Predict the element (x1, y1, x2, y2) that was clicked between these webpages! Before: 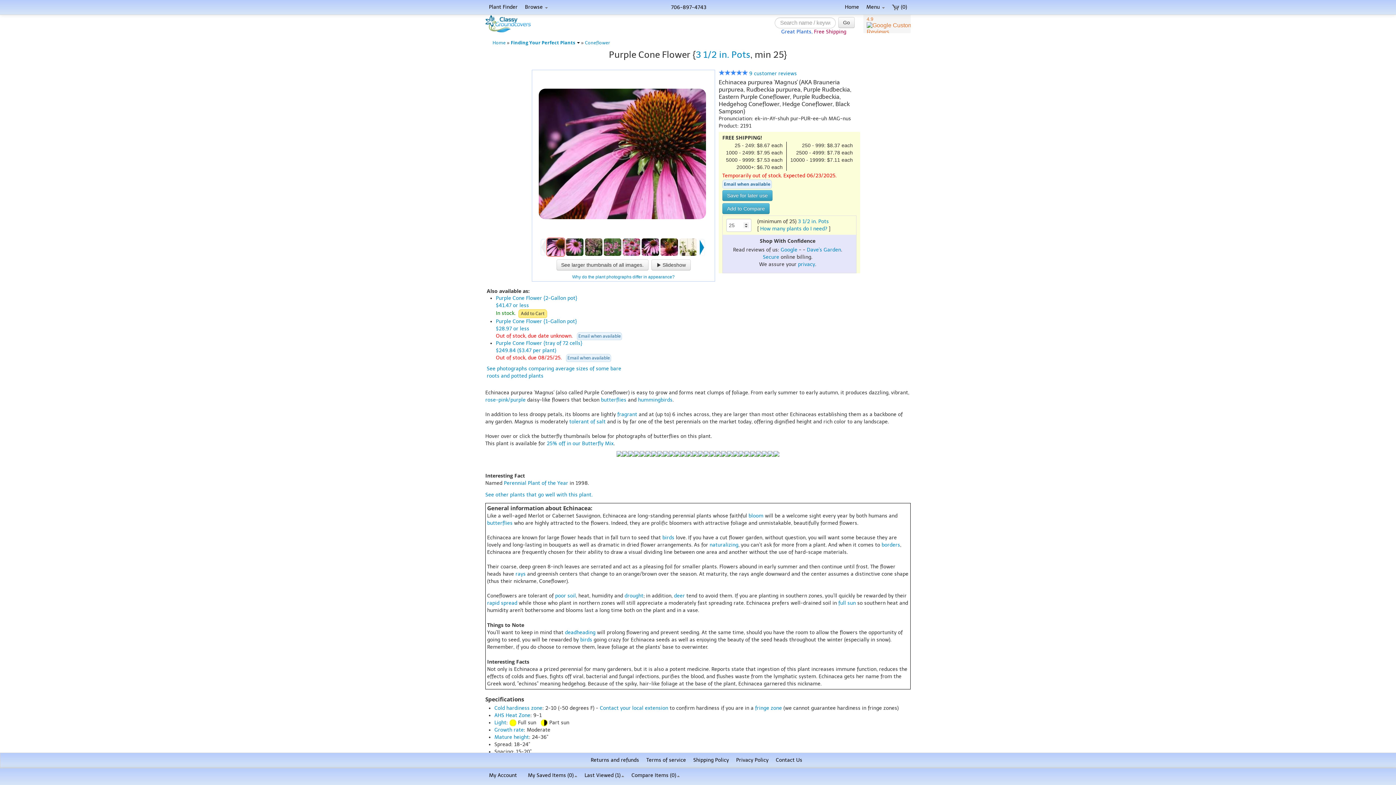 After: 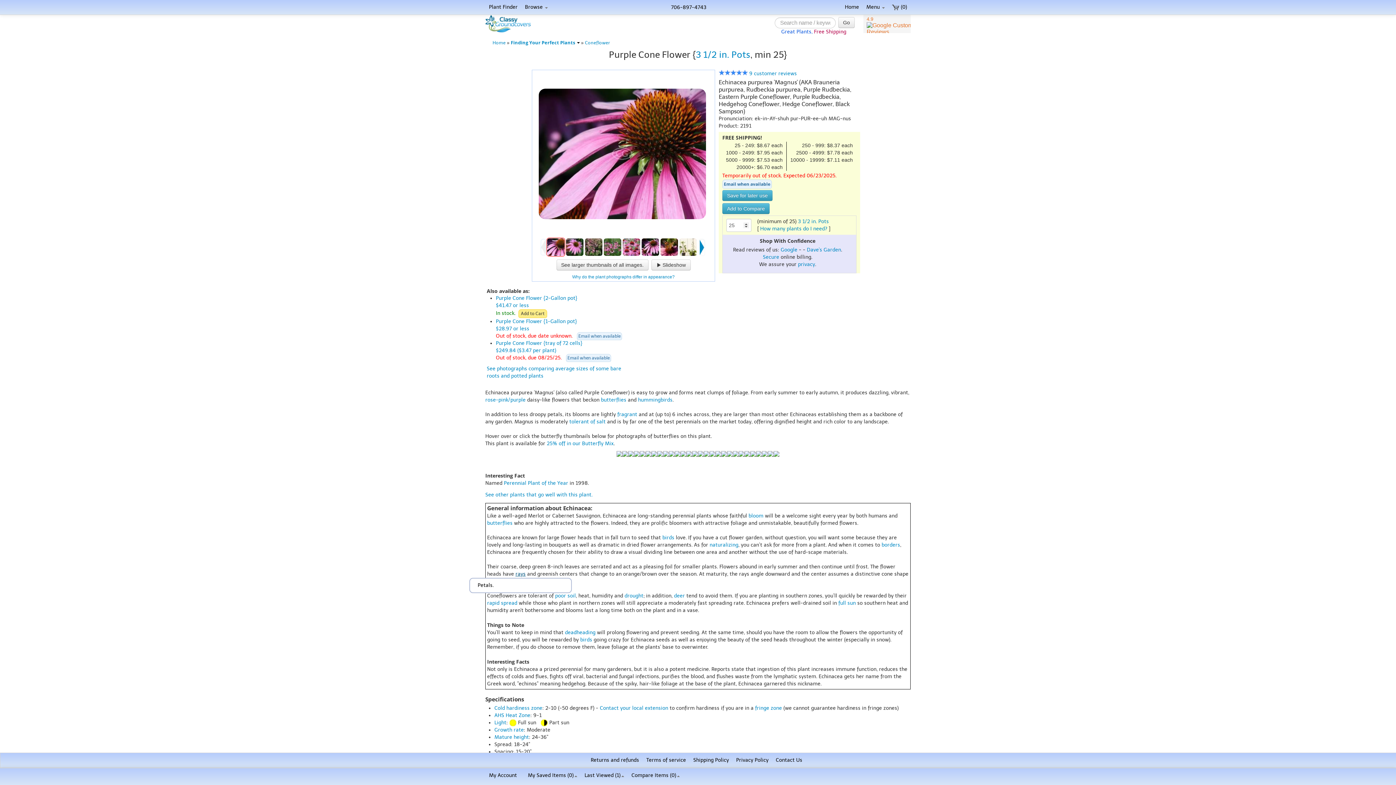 Action: bbox: (515, 571, 525, 577) label: rays